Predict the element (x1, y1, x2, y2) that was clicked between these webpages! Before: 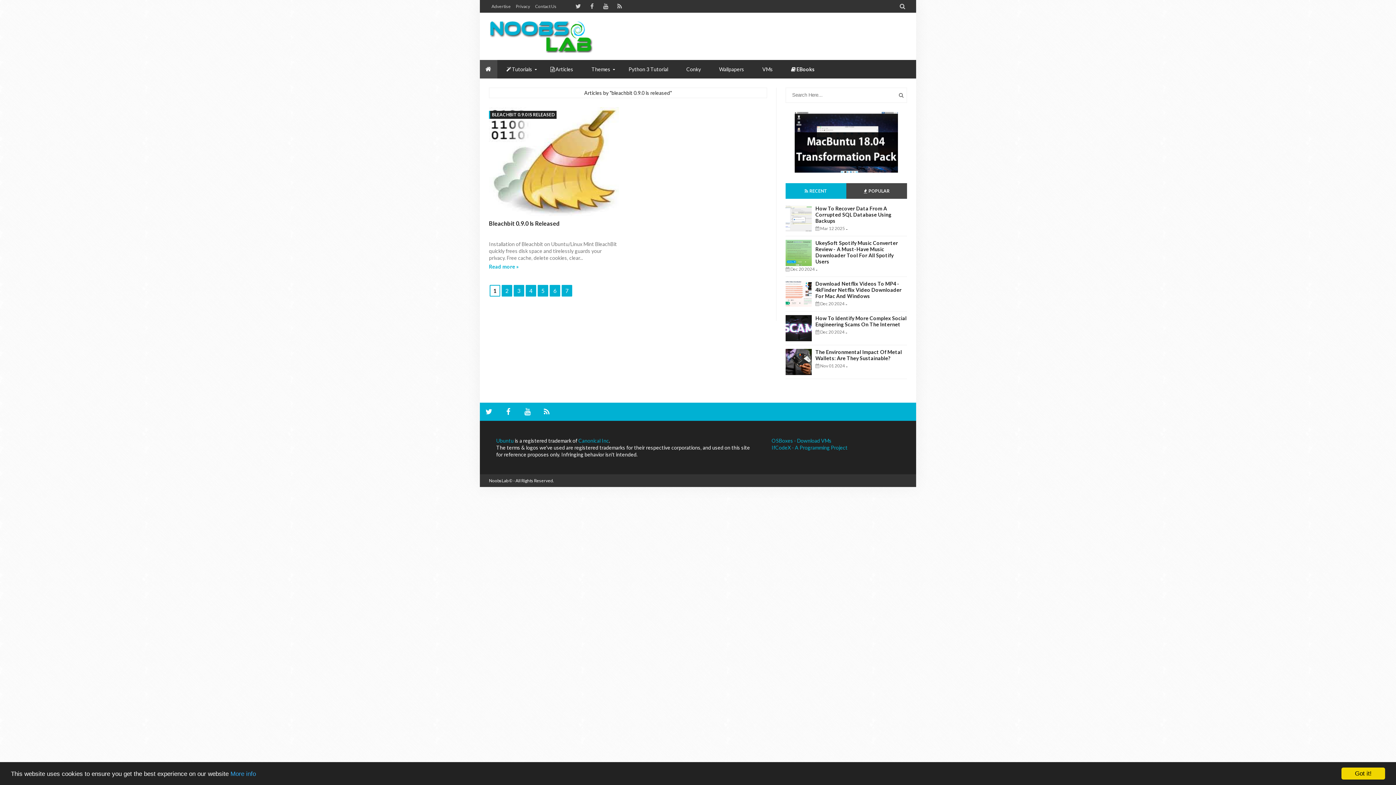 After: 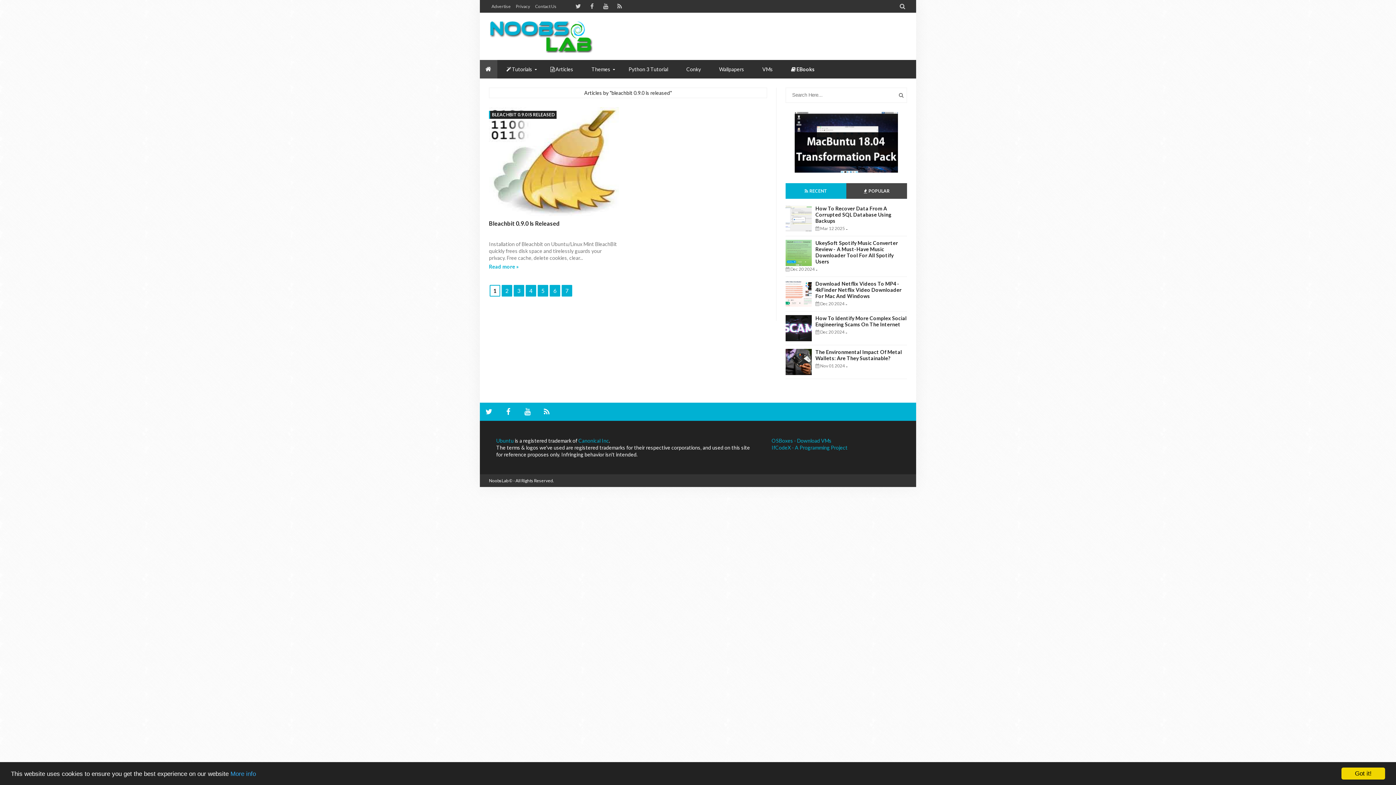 Action: bbox: (496, 437, 513, 444) label: Ubuntu